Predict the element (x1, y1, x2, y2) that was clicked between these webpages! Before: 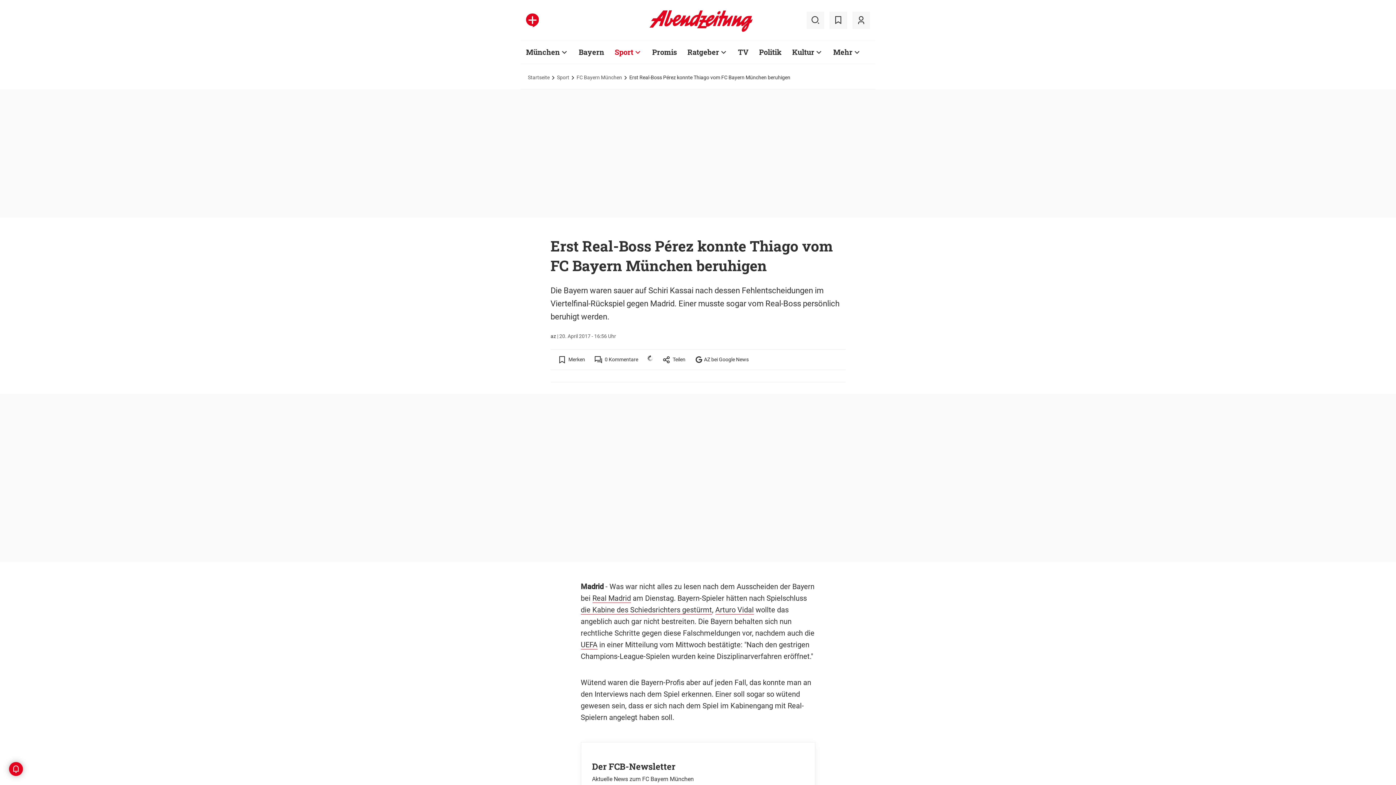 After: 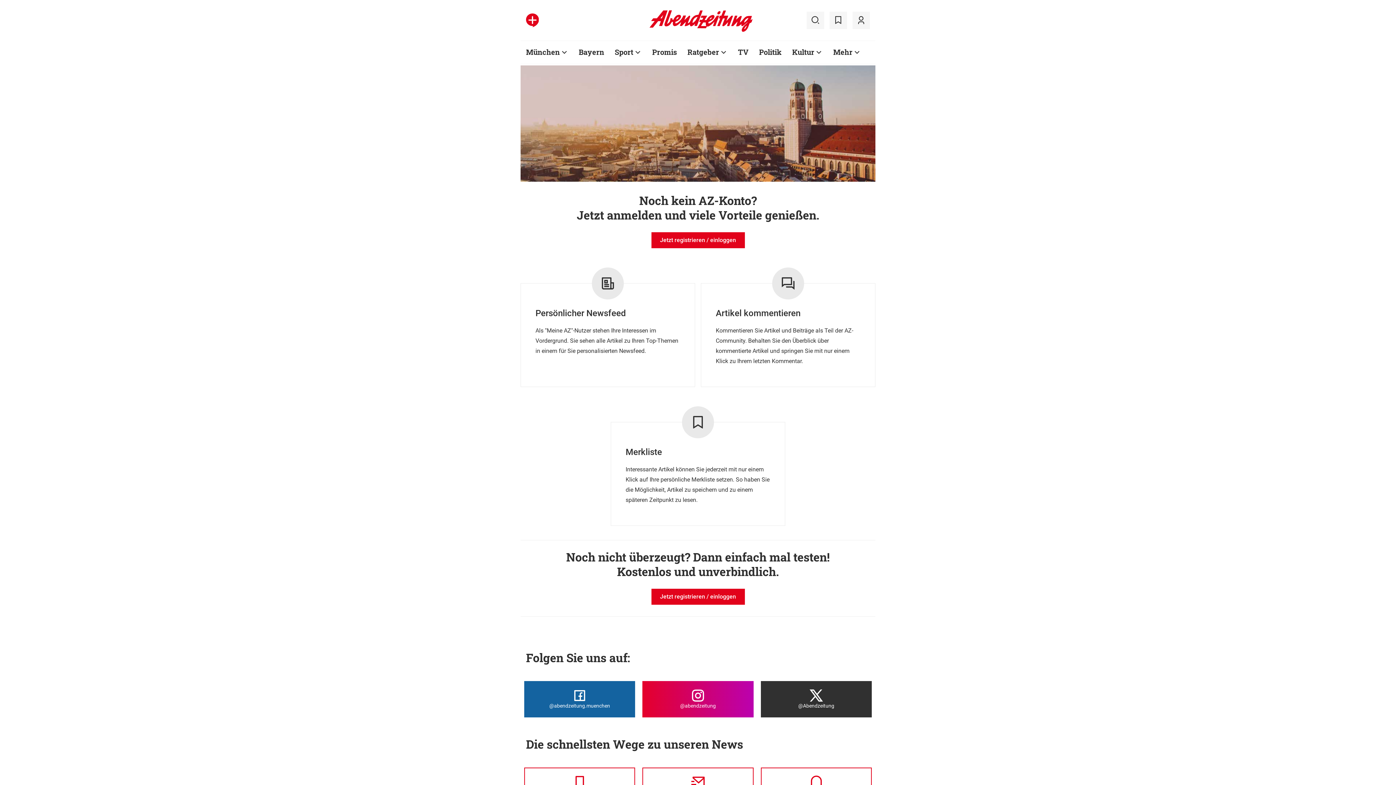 Action: bbox: (852, 11, 870, 28)